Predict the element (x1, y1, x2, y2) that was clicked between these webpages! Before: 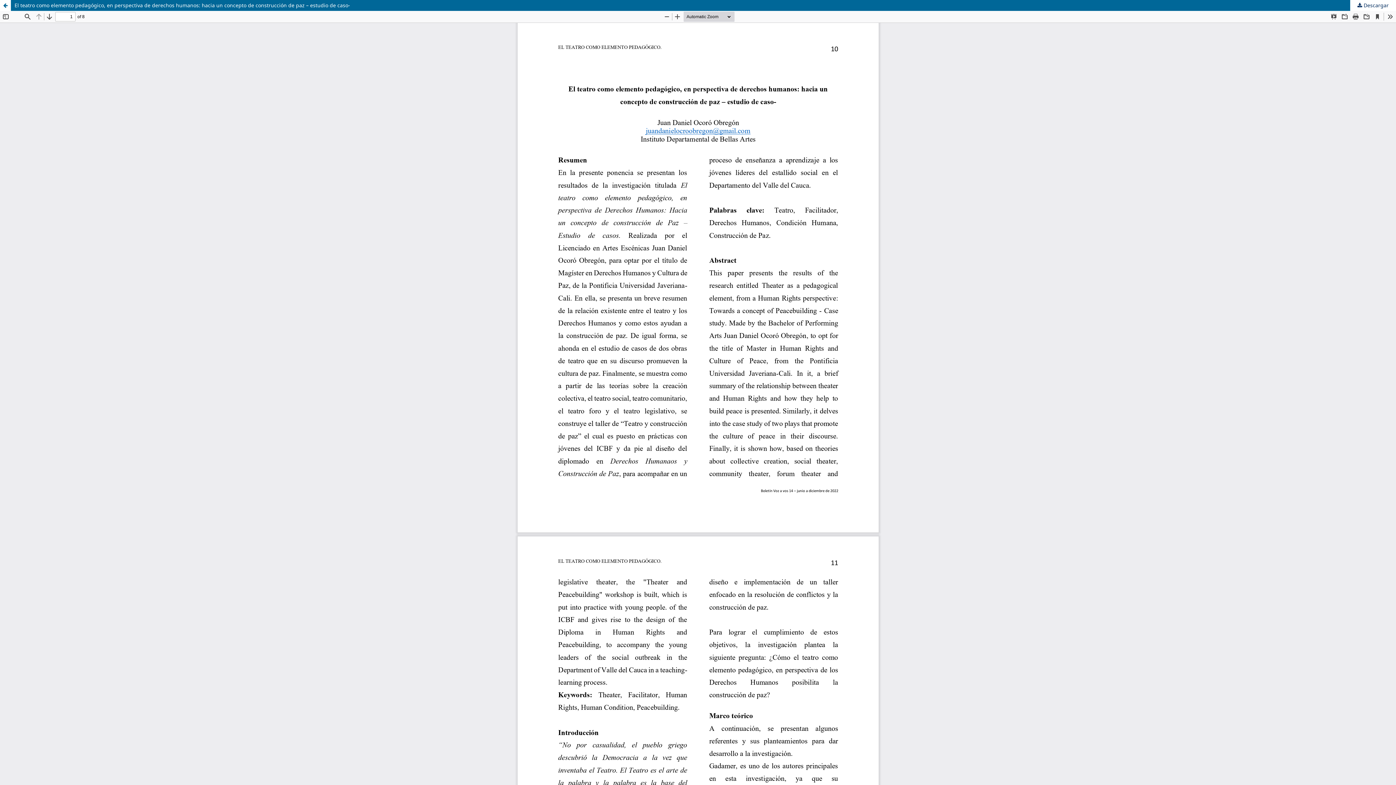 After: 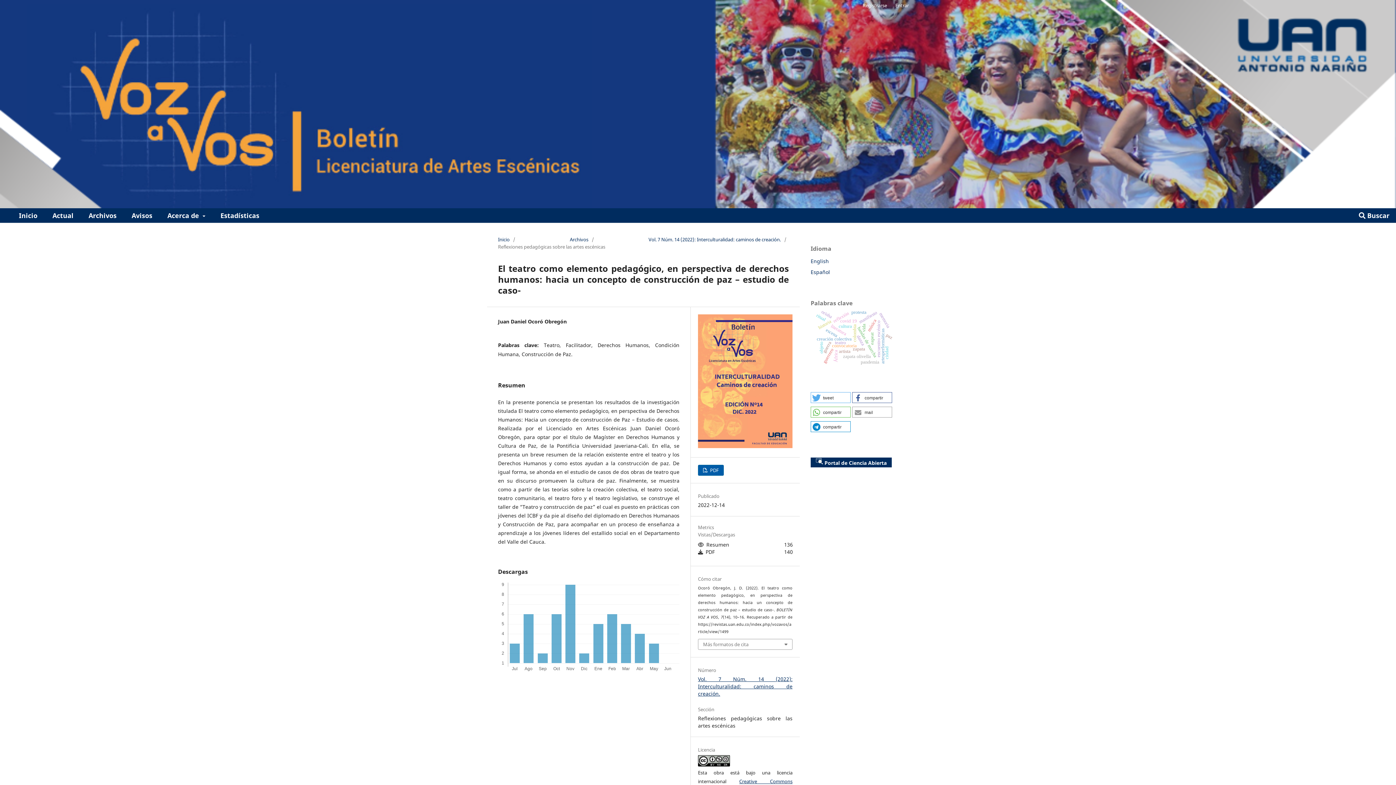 Action: bbox: (0, 0, 1396, 10) label: El teatro como elemento pedagógico, en perspectiva de derechos humanos: hacia un concepto de construcción de paz – estudio de caso-